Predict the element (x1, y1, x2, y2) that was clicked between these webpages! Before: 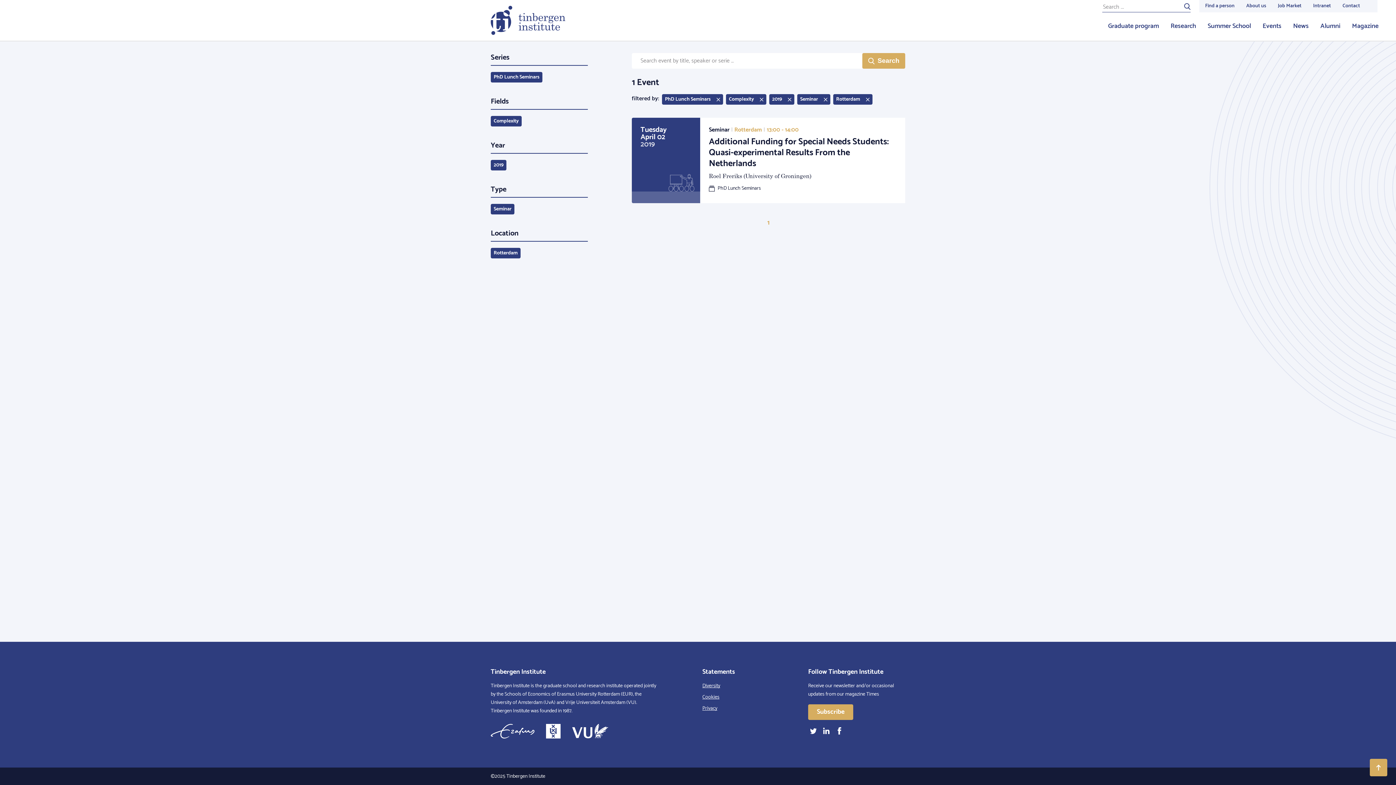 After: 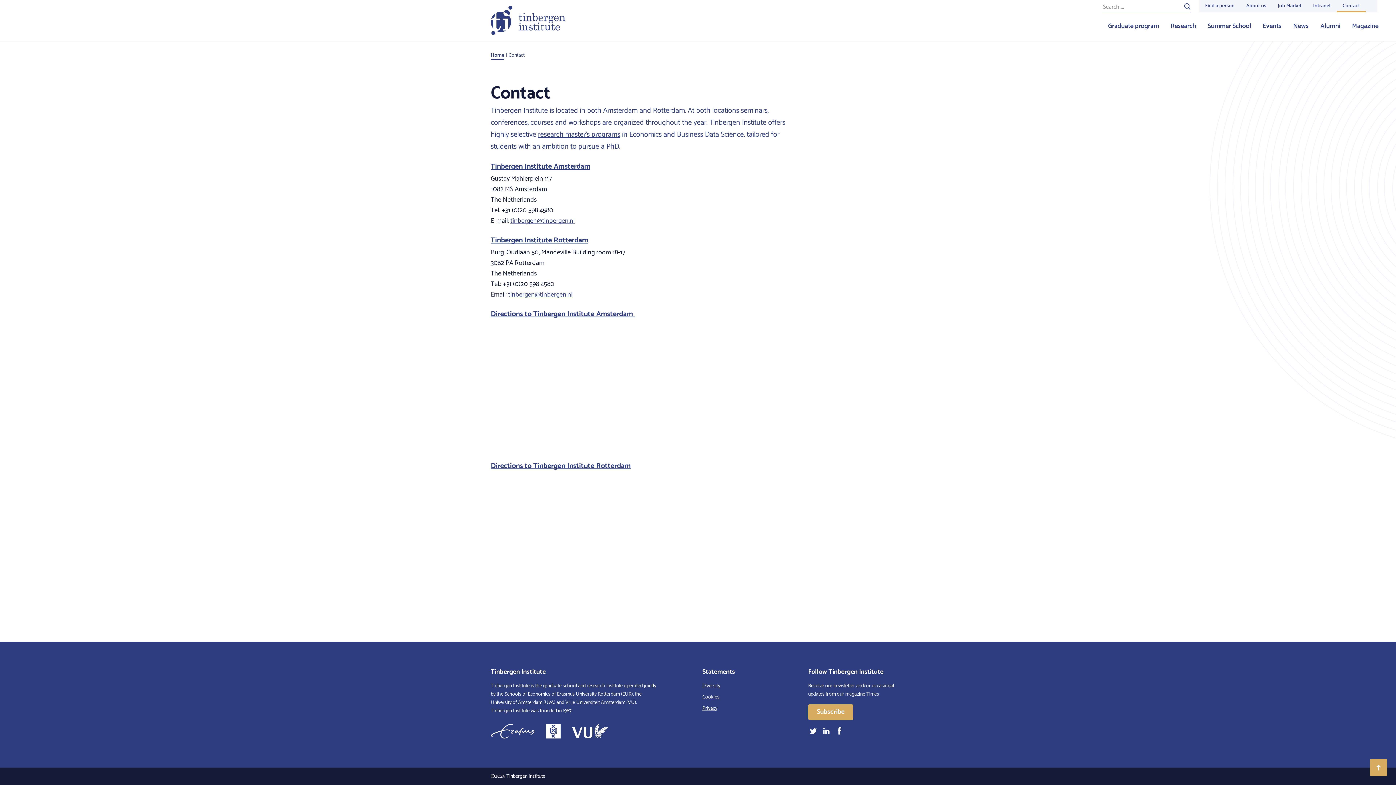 Action: bbox: (1337, 0, 1366, 12) label: Contact